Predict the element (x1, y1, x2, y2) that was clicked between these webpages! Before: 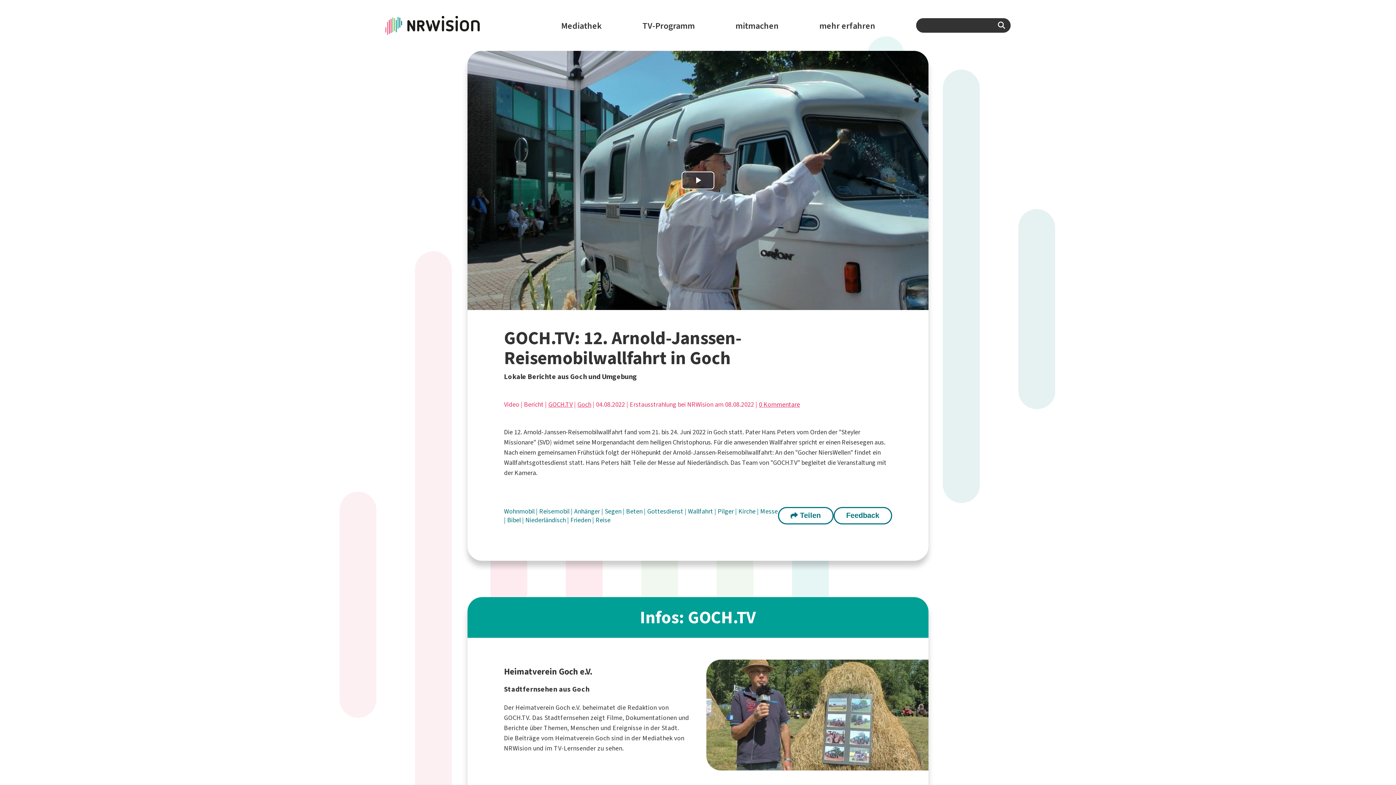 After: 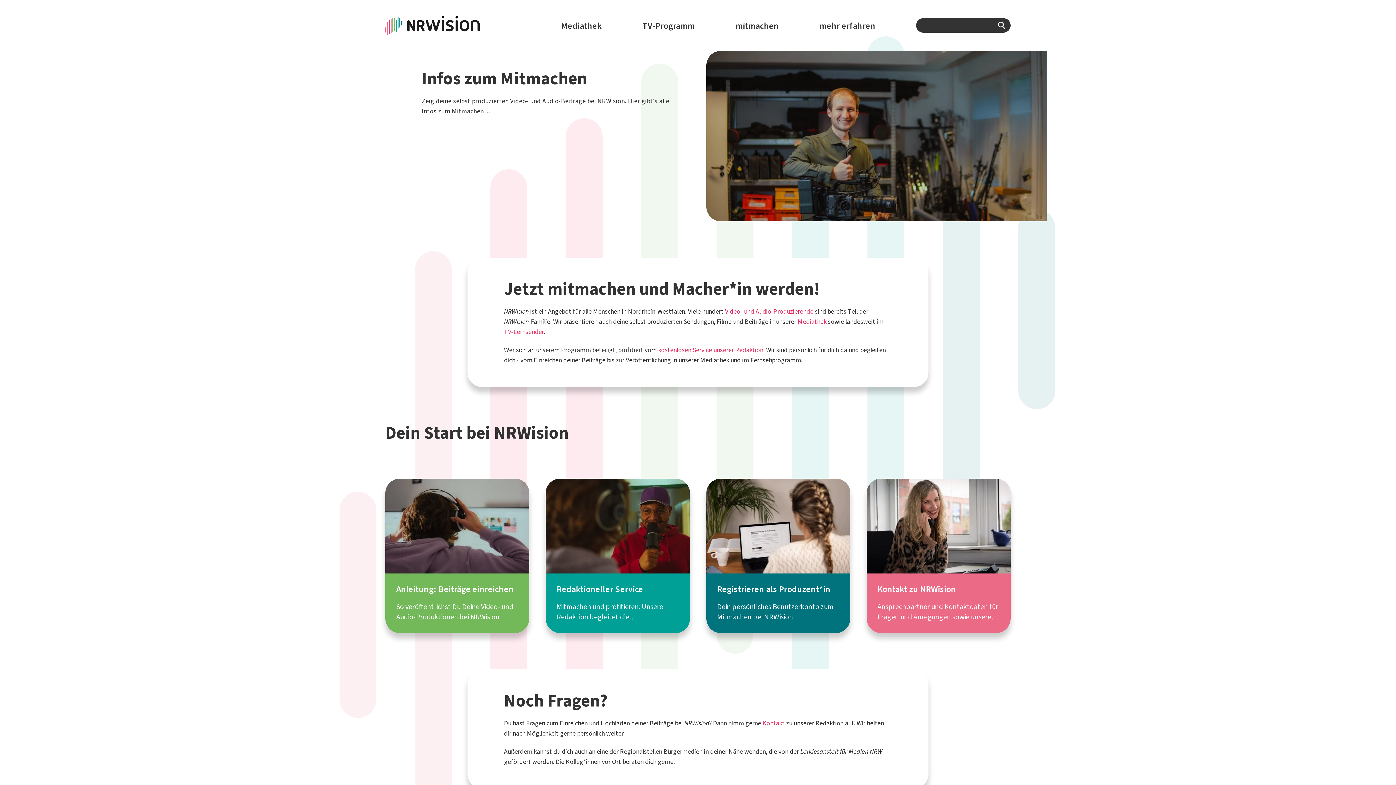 Action: label: mitmachen bbox: (735, 18, 779, 33)